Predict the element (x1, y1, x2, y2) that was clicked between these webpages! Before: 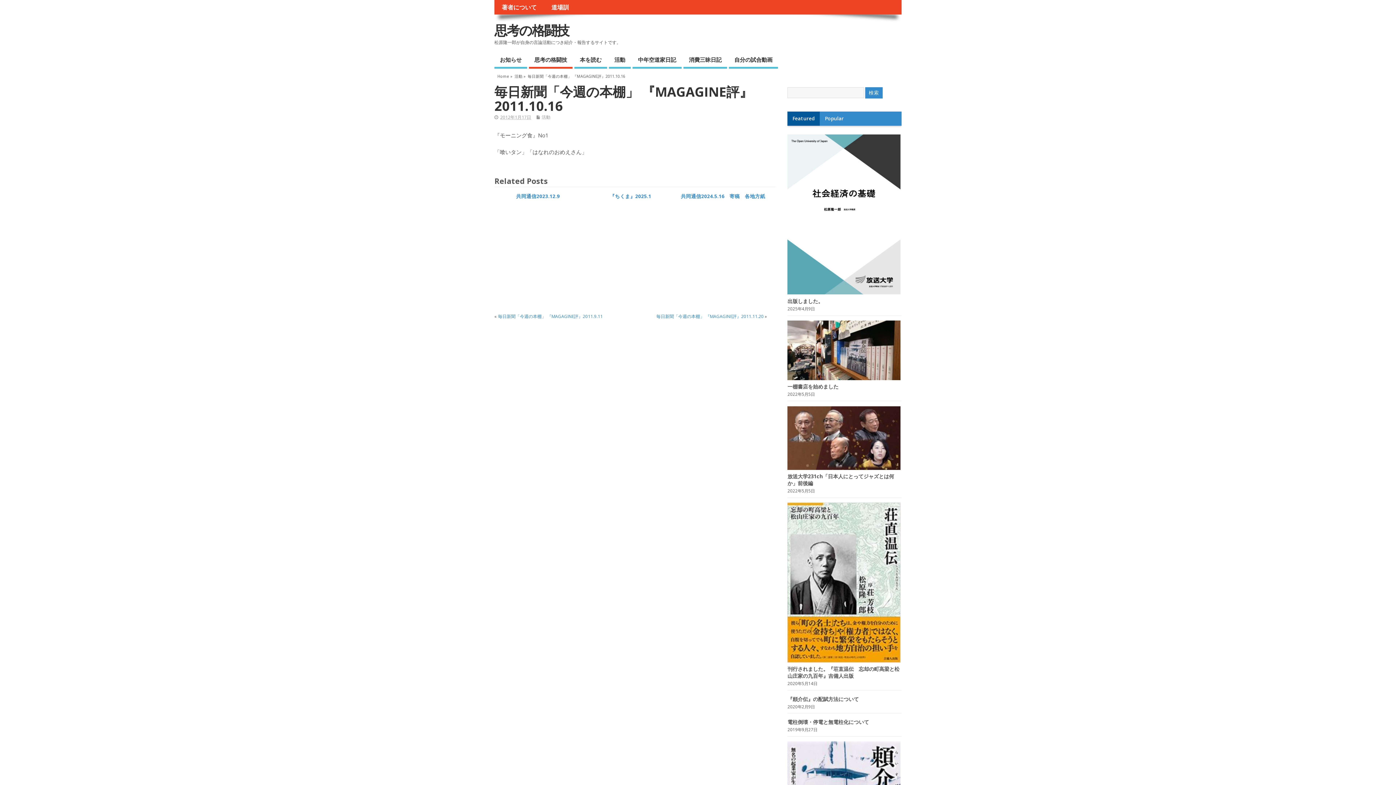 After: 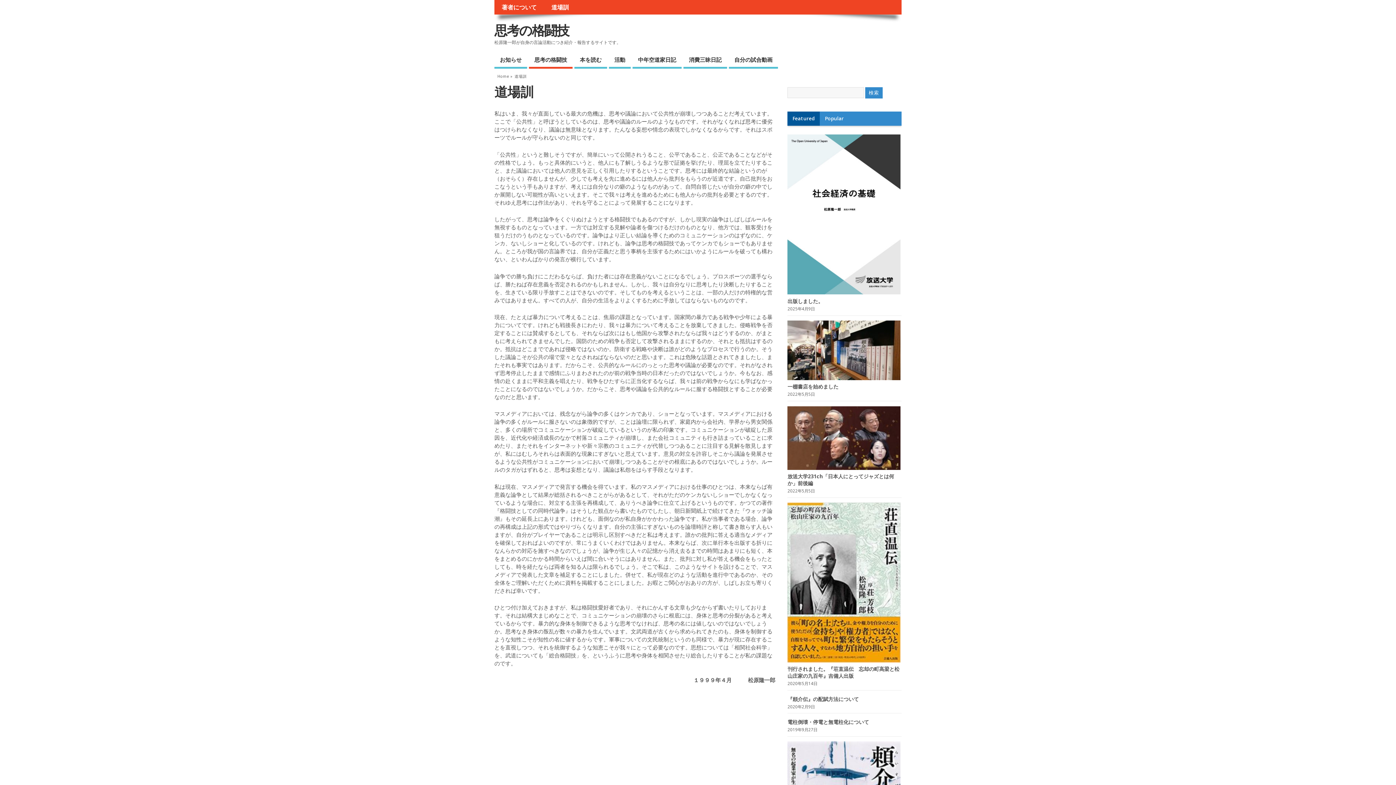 Action: bbox: (544, 0, 576, 14) label: 道場訓